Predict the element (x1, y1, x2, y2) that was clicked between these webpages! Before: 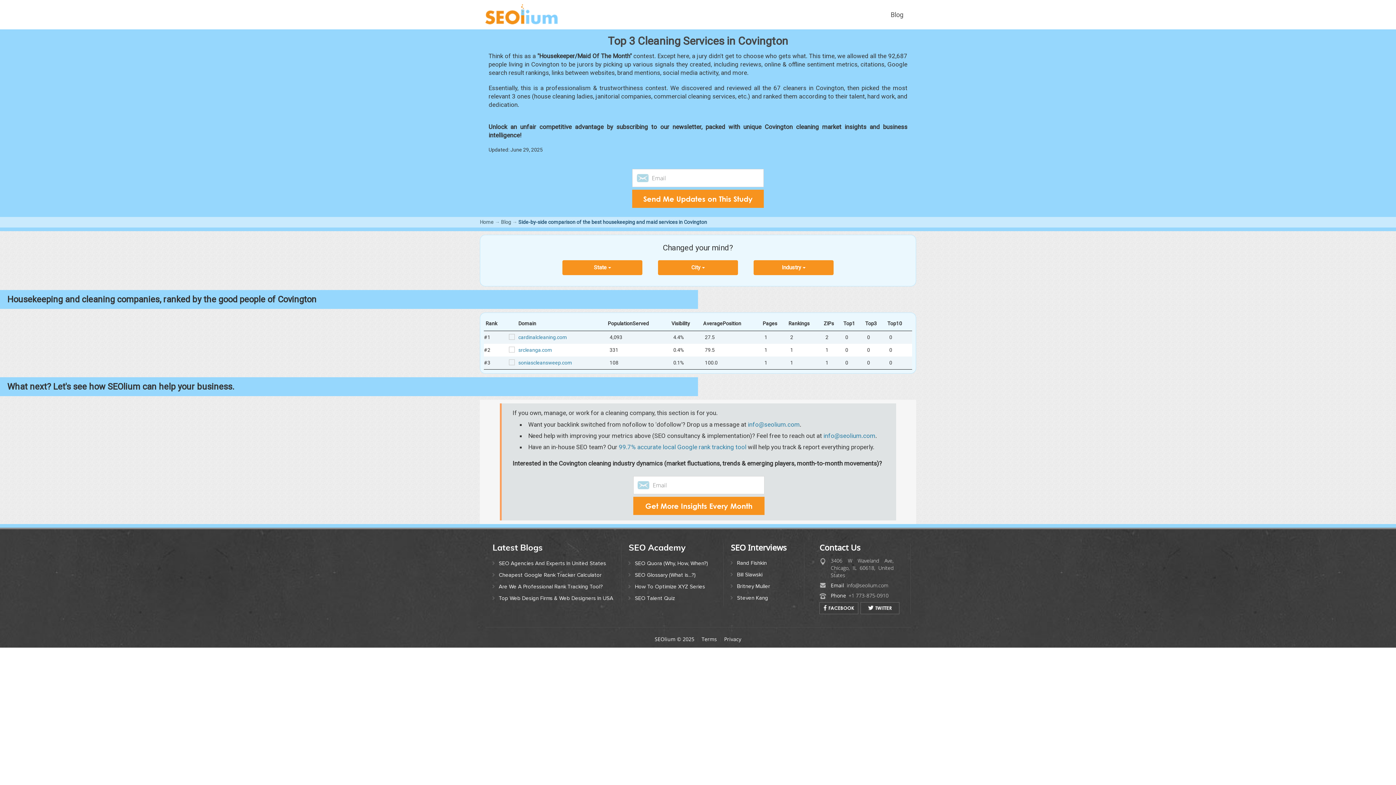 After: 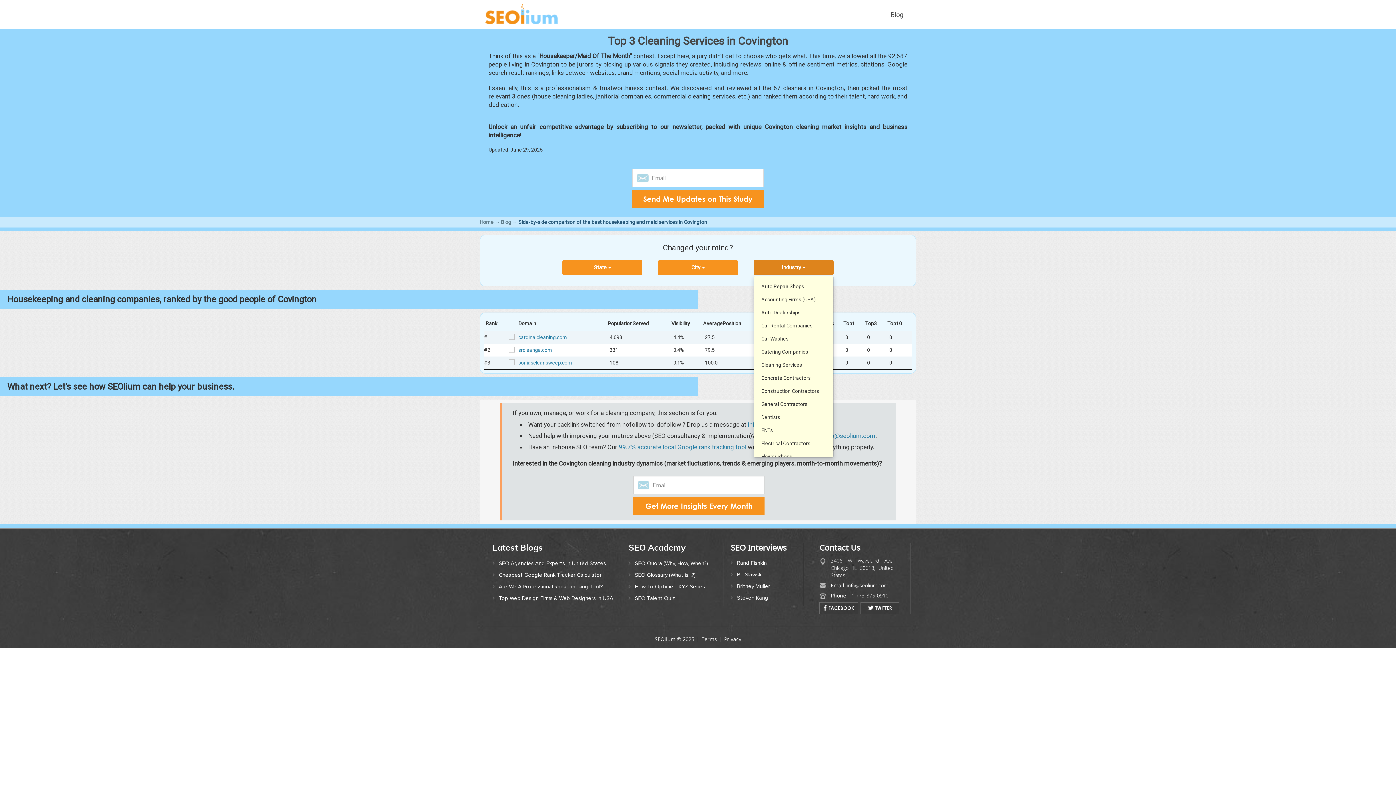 Action: label: Industry  bbox: (753, 260, 833, 275)